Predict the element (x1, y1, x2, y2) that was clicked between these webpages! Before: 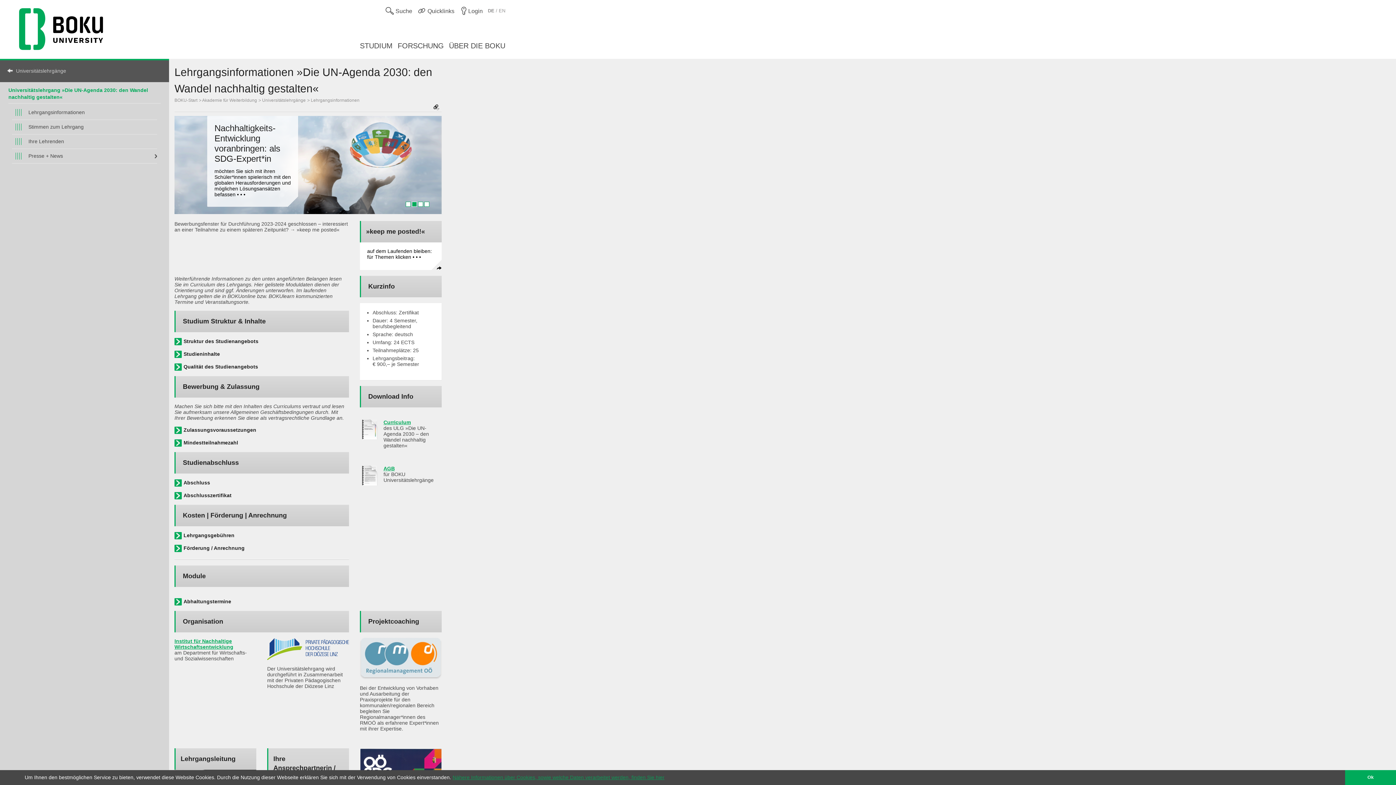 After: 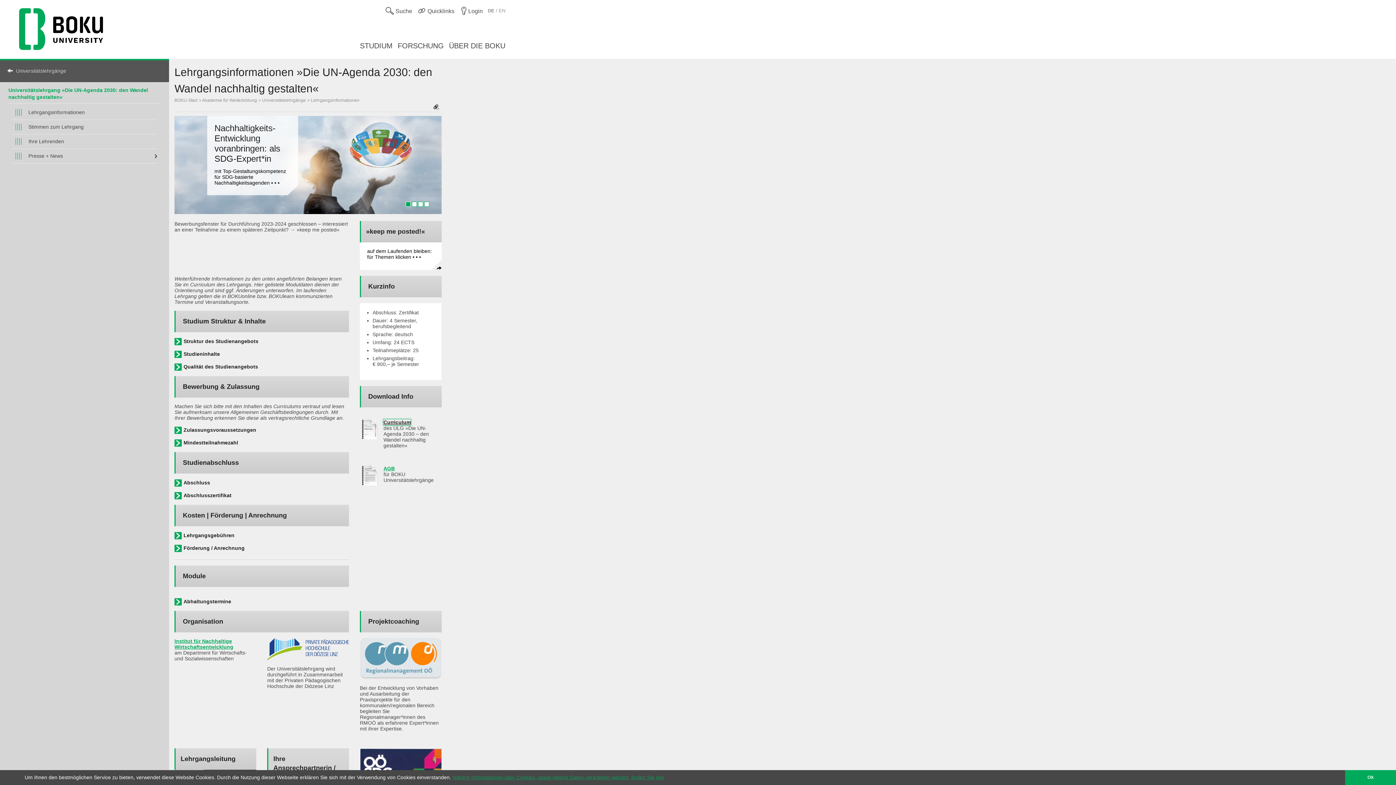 Action: bbox: (383, 419, 410, 425) label: Curriculum